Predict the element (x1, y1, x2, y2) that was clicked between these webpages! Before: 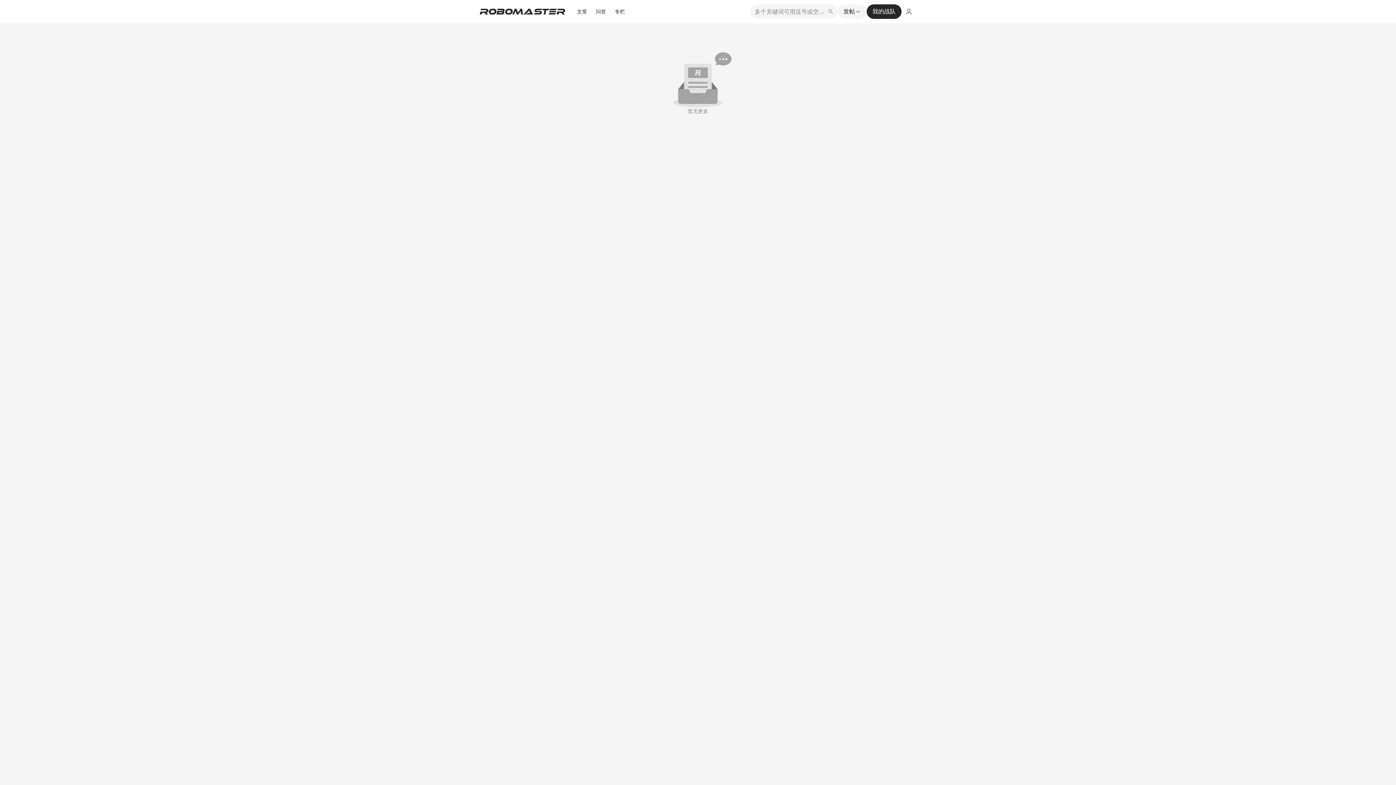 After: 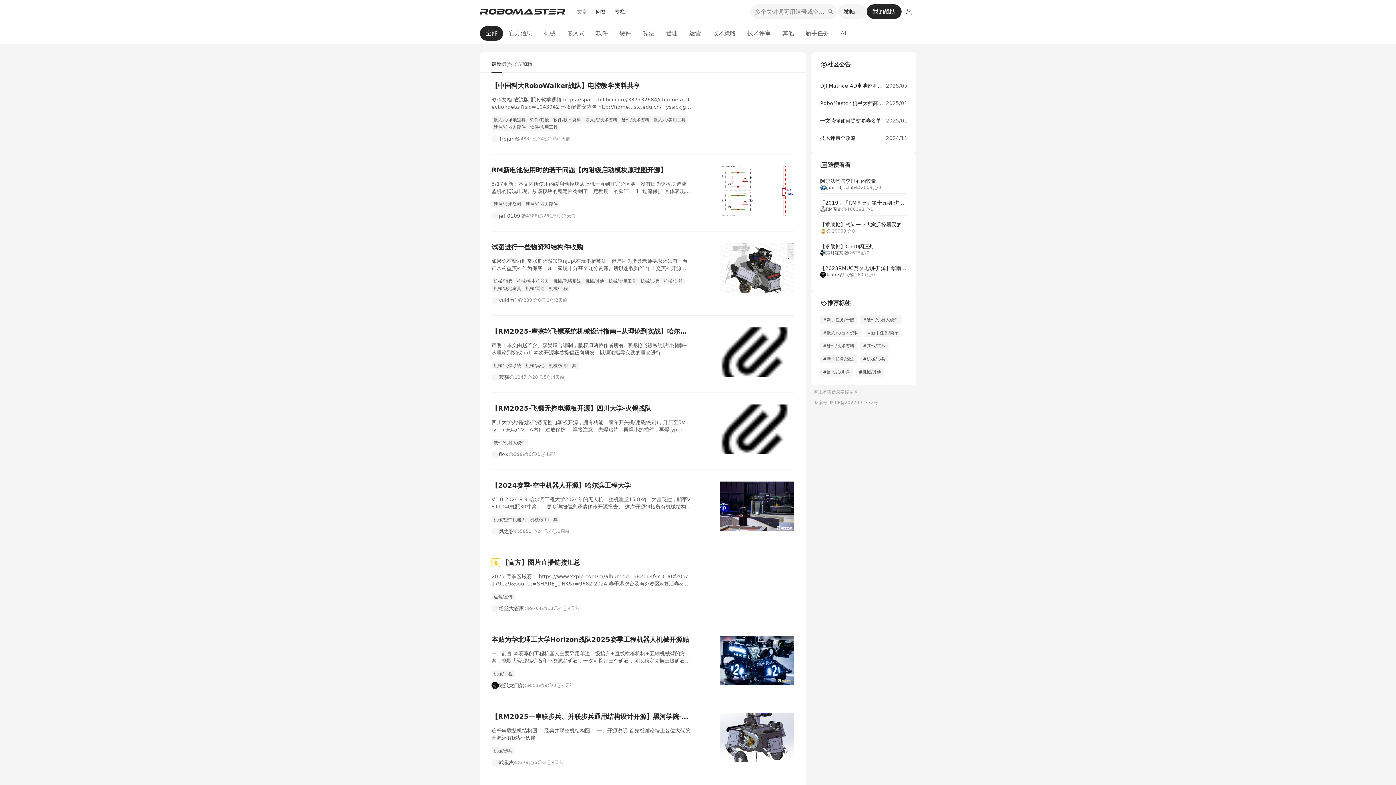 Action: bbox: (577, 8, 587, 15) label: 文章